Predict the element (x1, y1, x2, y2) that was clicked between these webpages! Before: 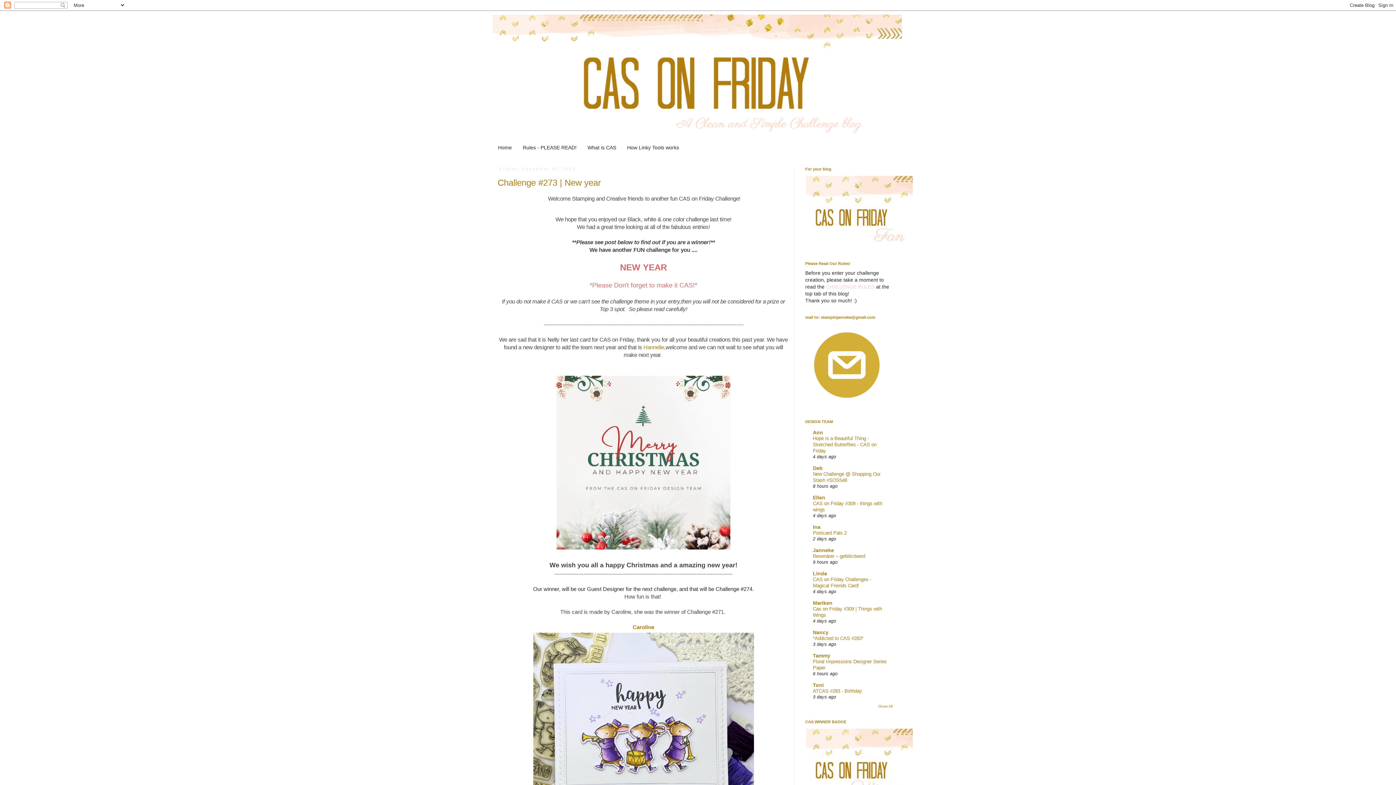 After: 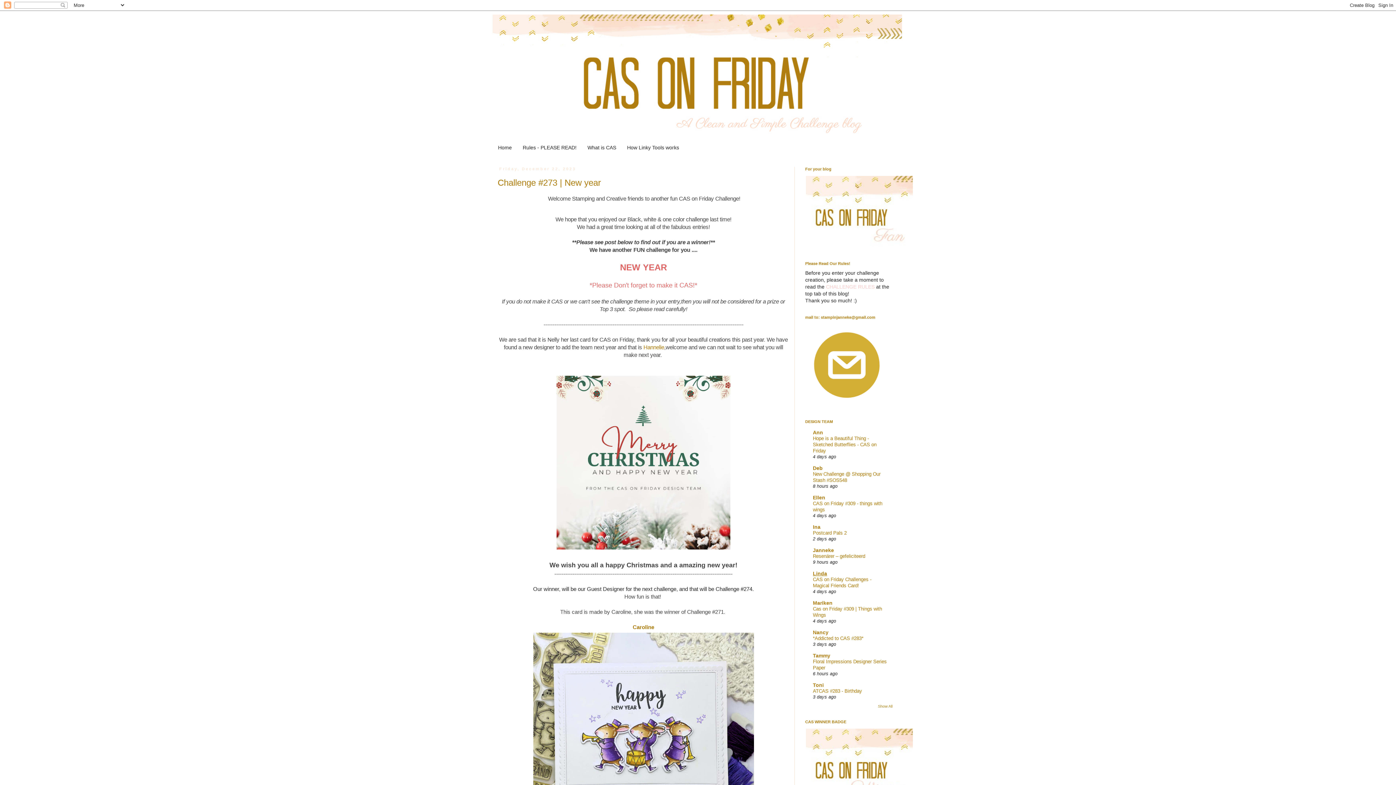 Action: label: Linda bbox: (813, 571, 827, 576)